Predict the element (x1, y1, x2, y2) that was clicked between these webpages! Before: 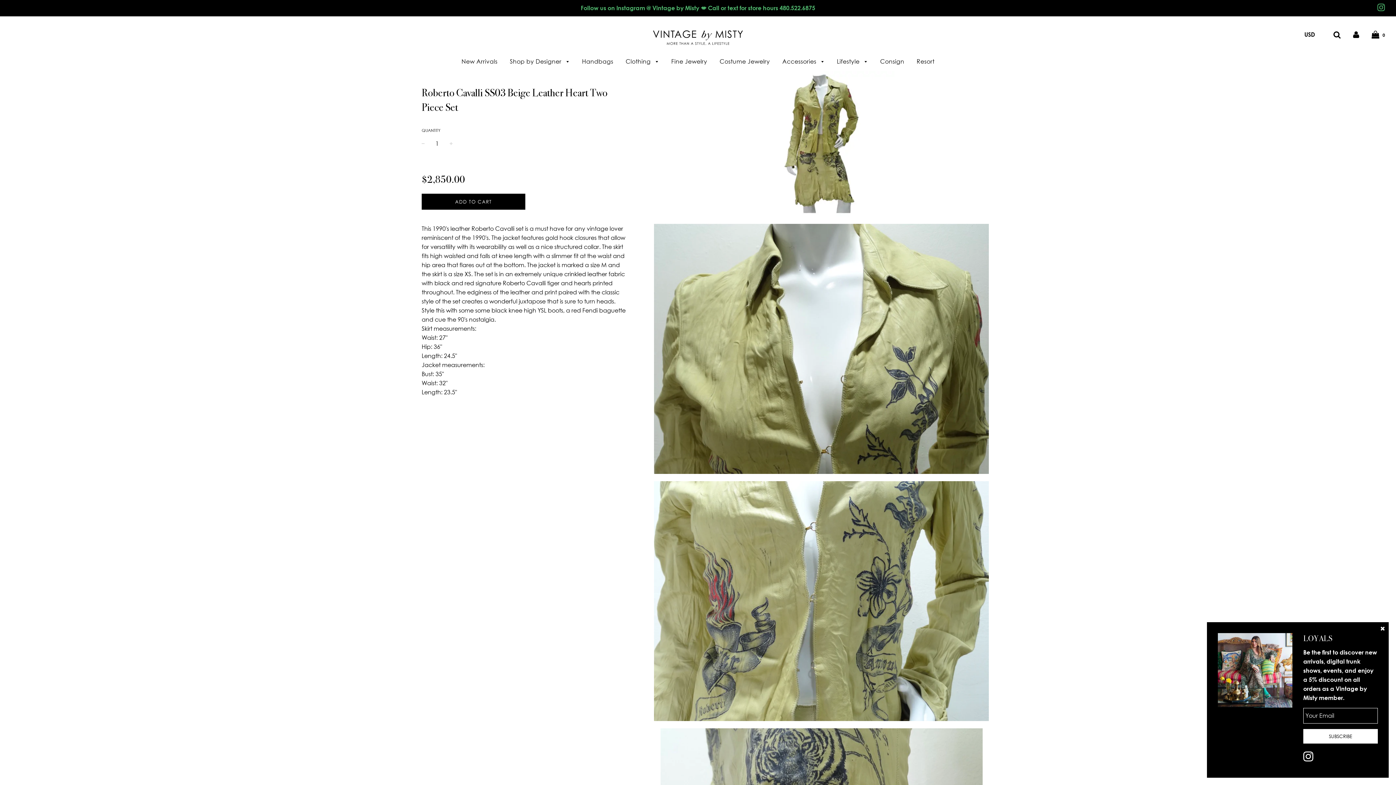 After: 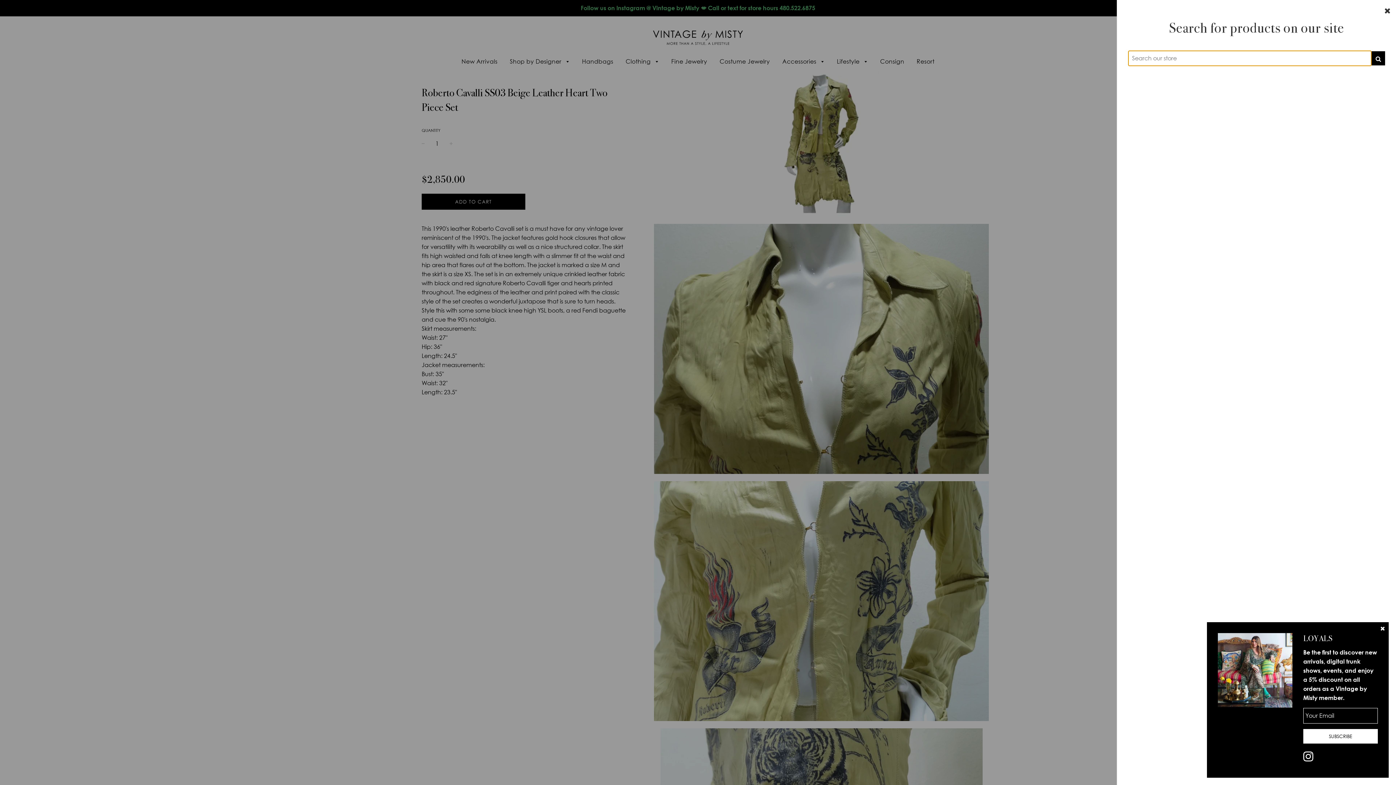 Action: bbox: (1333, 30, 1341, 38)